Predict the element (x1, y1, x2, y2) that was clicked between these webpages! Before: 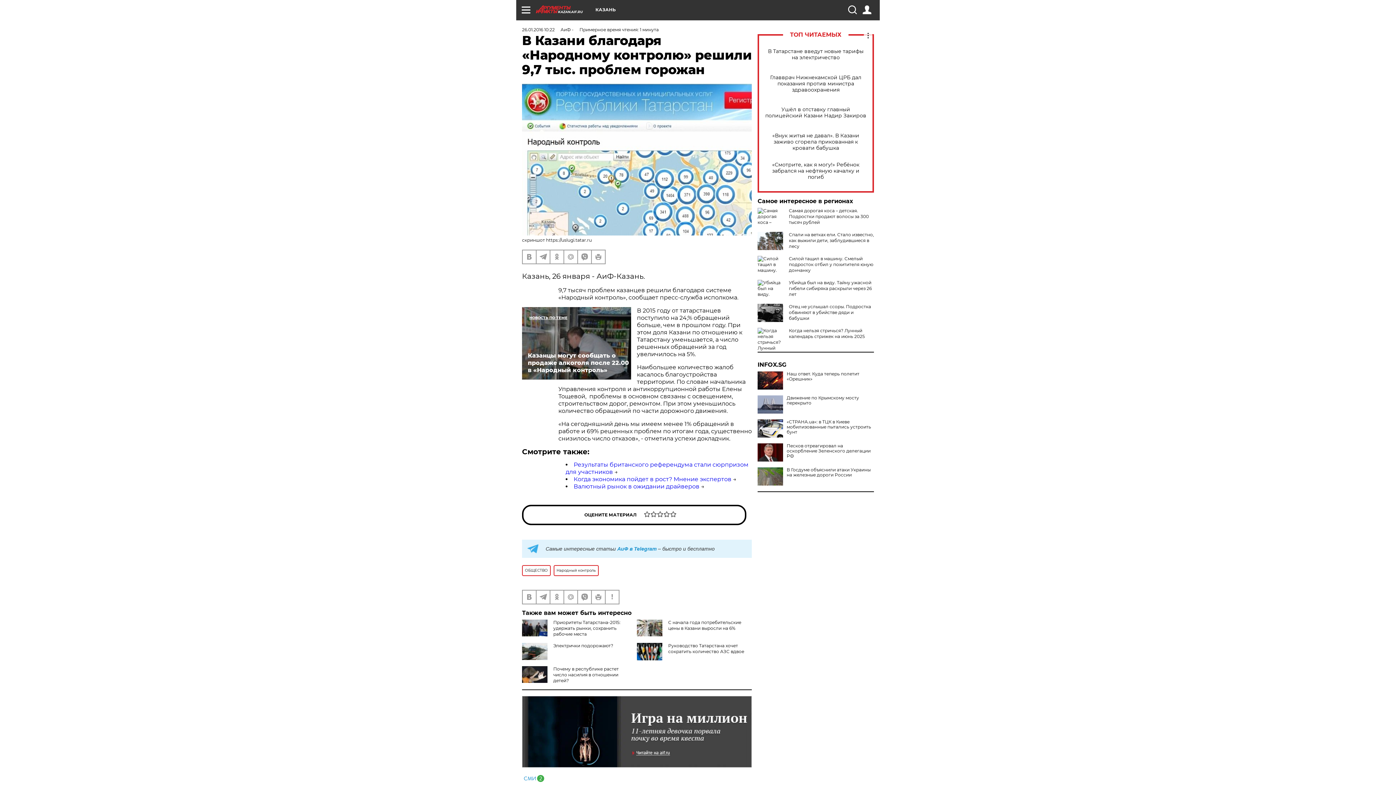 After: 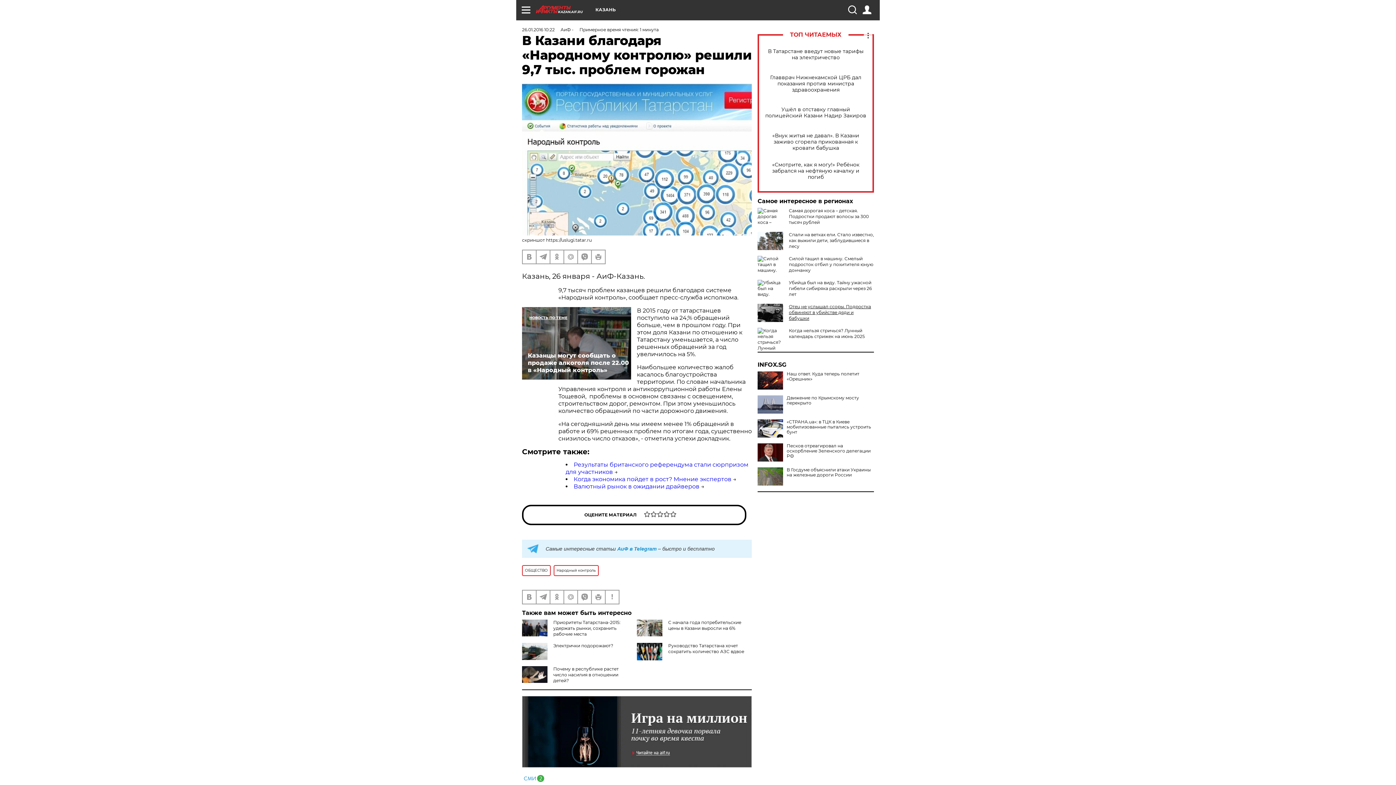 Action: label: Отец не услышал ссоры. Подростка обвиняют в убийстве дяди и бабушки bbox: (789, 304, 871, 321)